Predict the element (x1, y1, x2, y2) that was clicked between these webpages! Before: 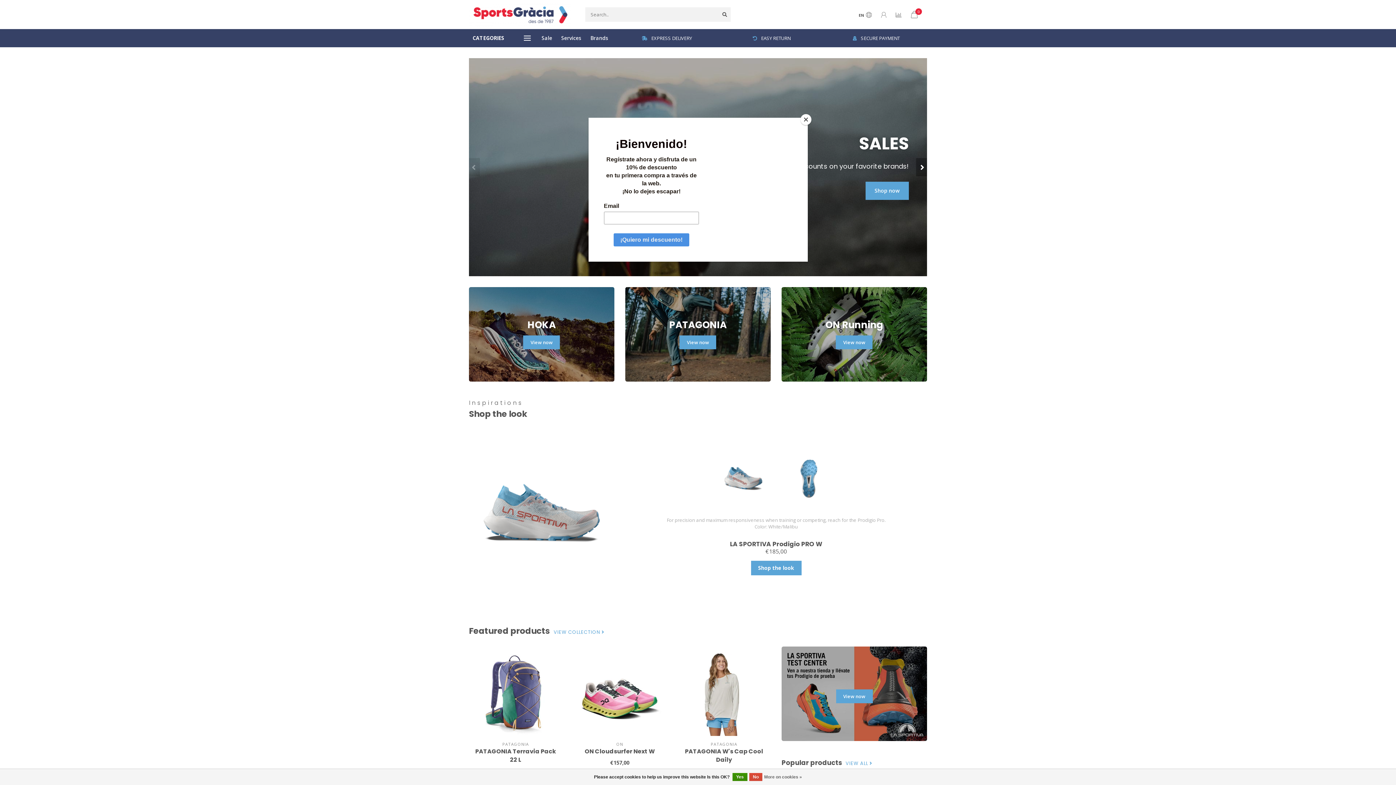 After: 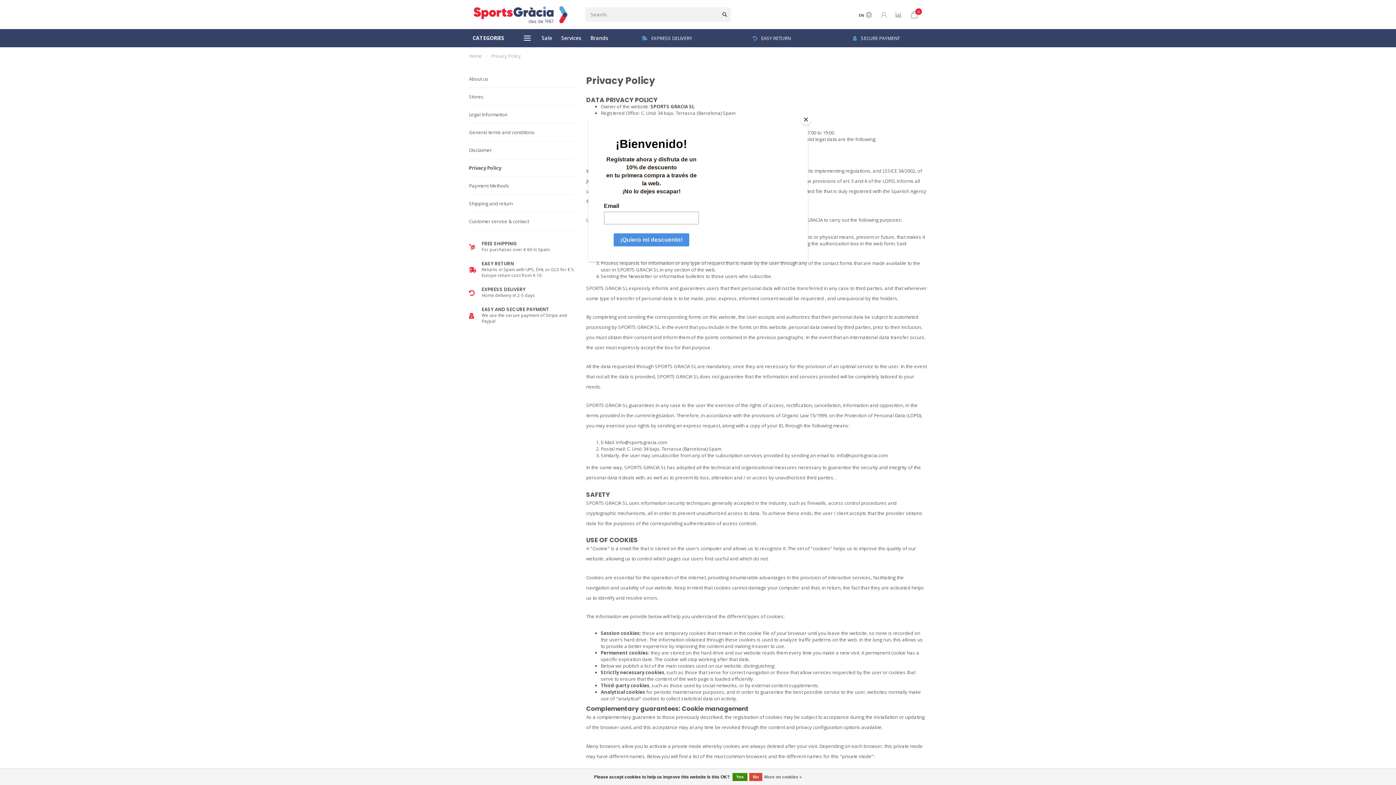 Action: bbox: (764, 773, 802, 781) label: More on cookies »